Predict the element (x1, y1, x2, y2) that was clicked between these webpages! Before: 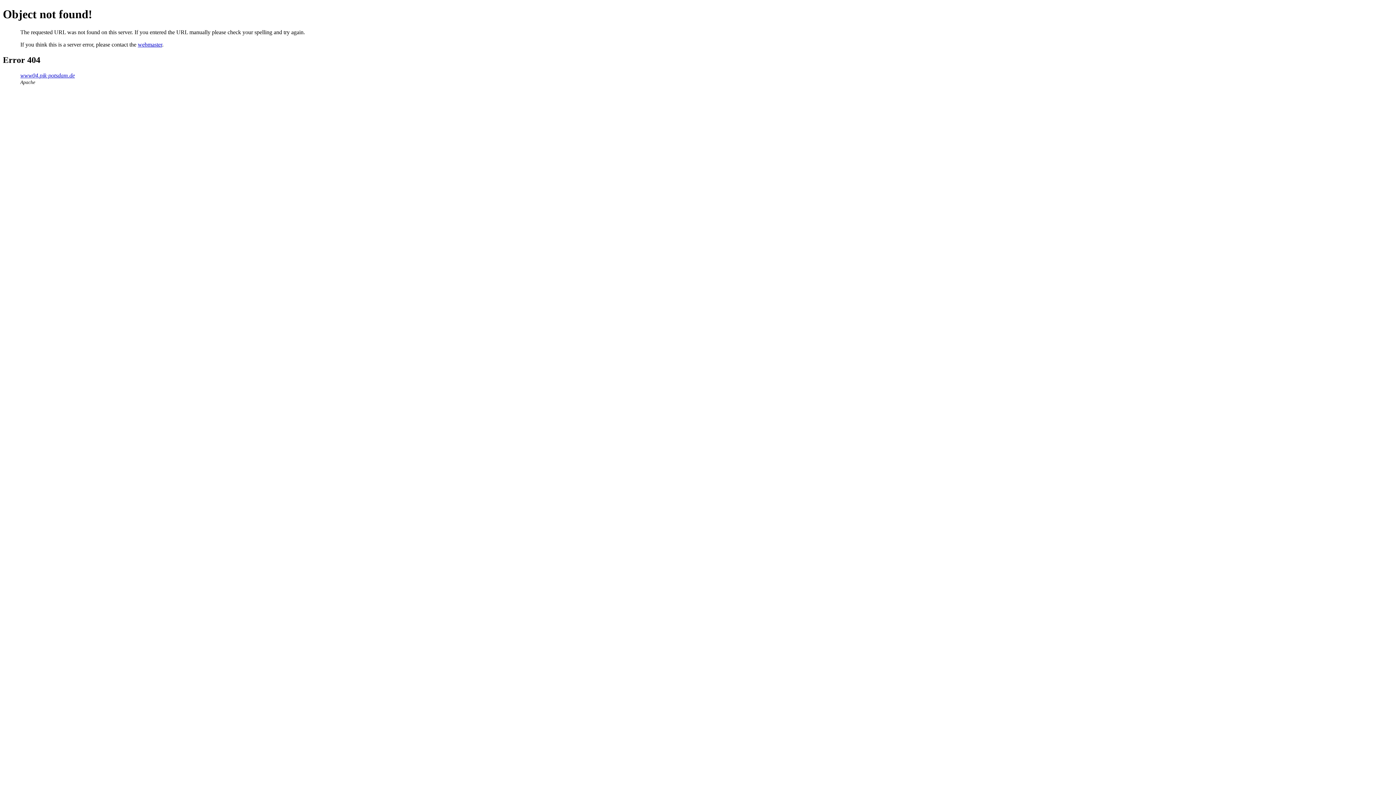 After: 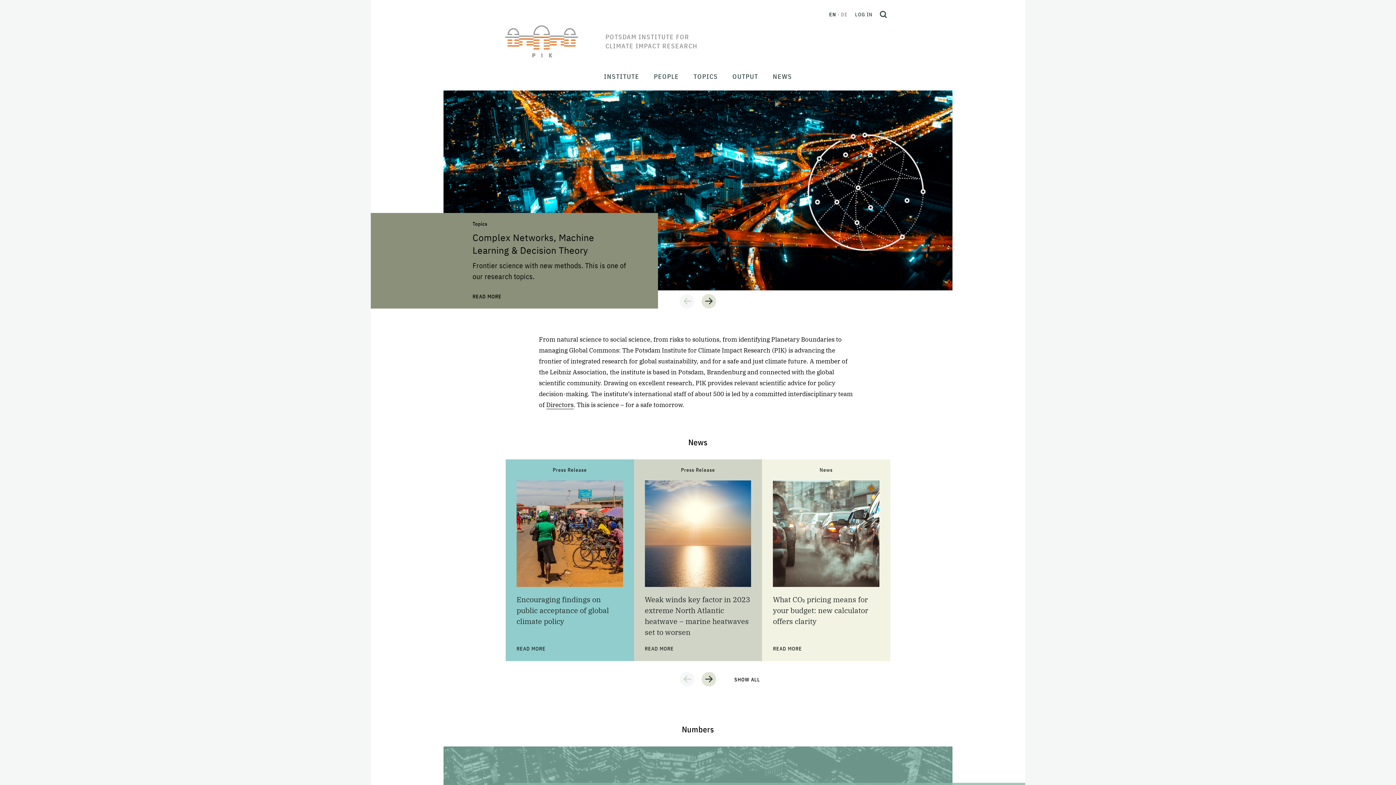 Action: label: www04.pik-potsdam.de bbox: (20, 72, 74, 78)